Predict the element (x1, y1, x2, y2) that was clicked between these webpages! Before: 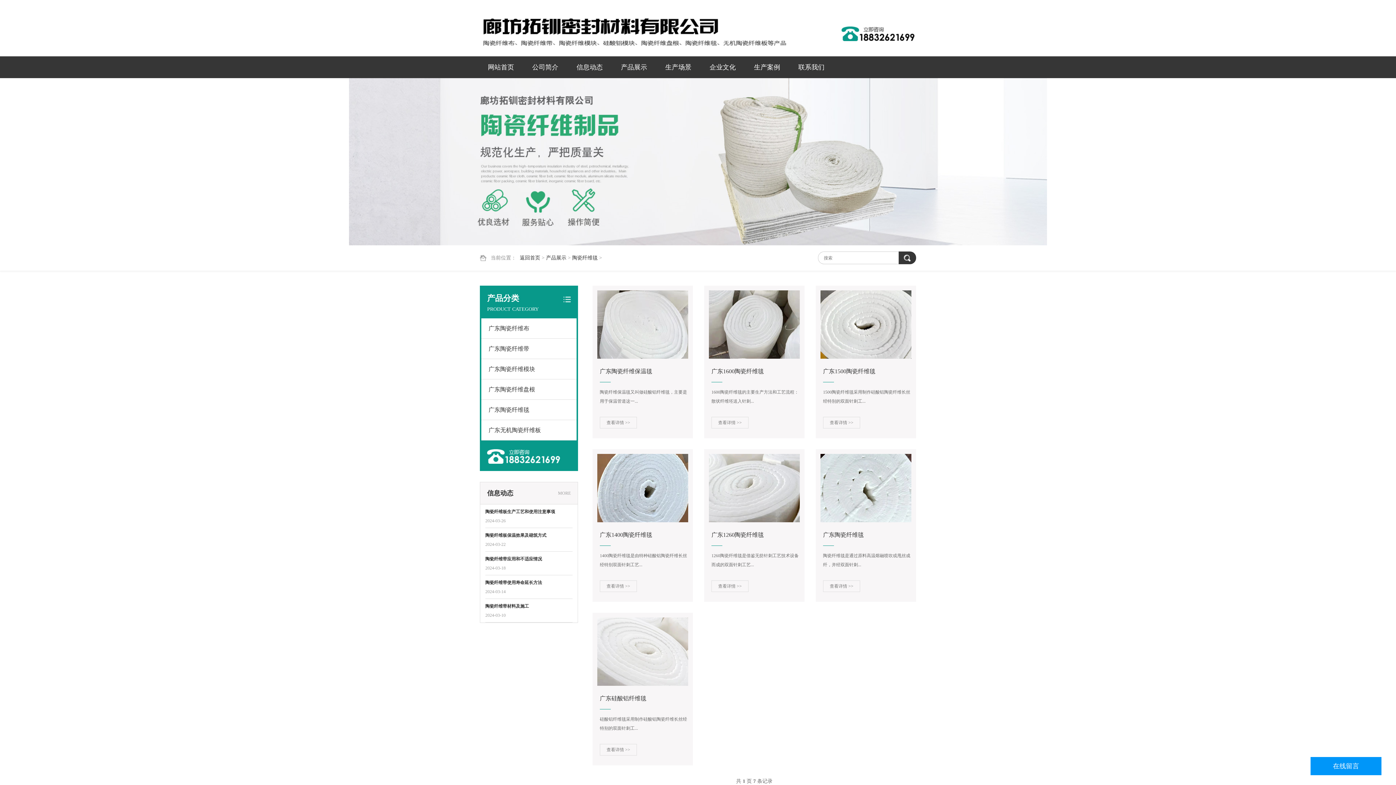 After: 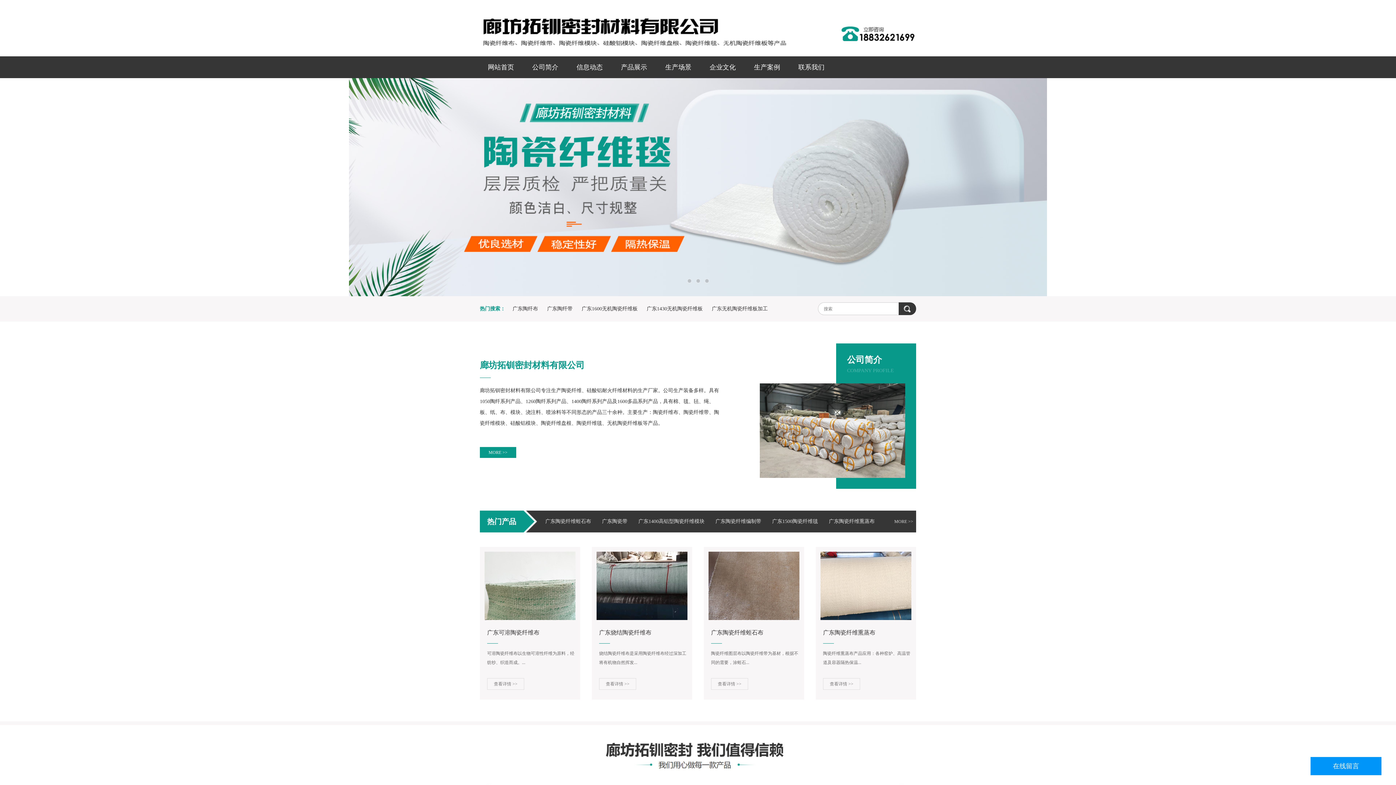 Action: bbox: (480, 5, 789, 60)